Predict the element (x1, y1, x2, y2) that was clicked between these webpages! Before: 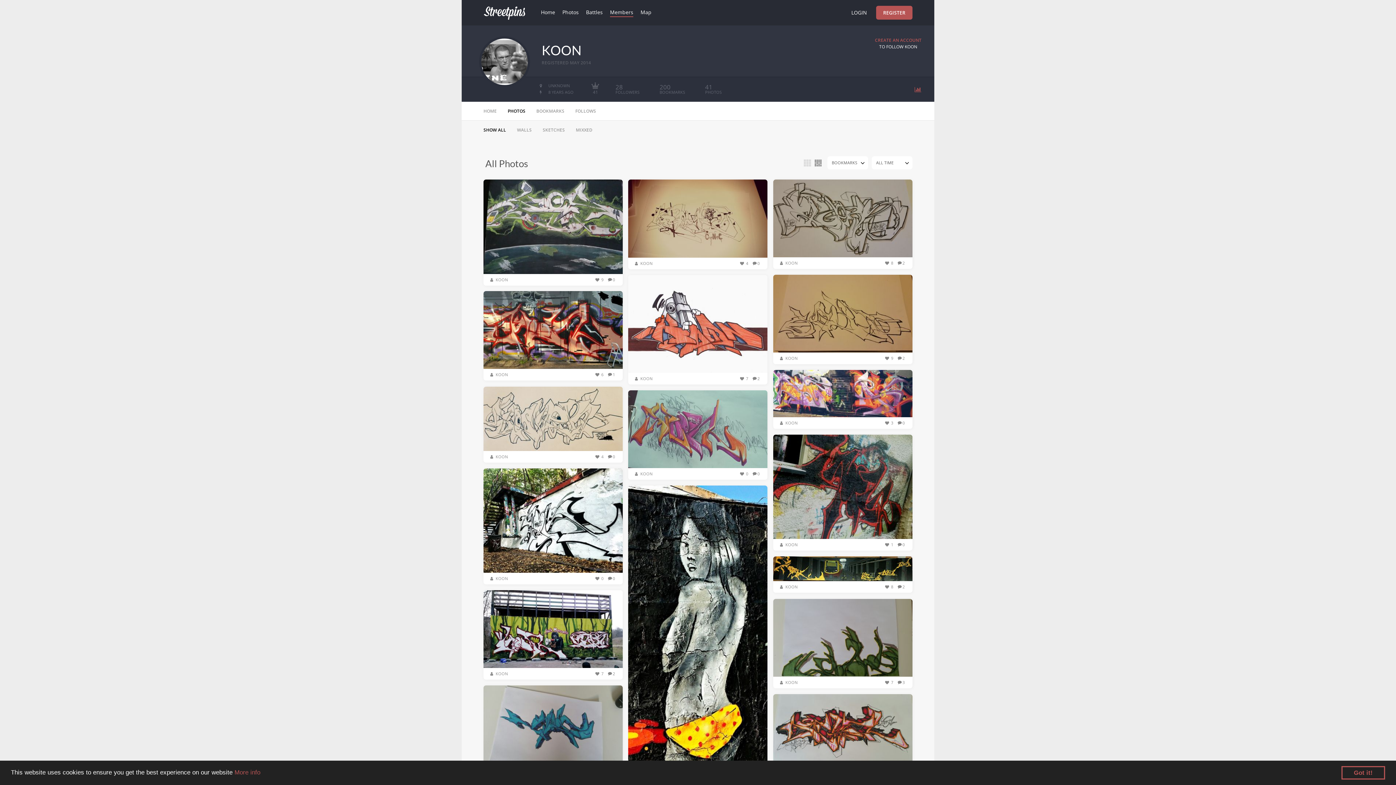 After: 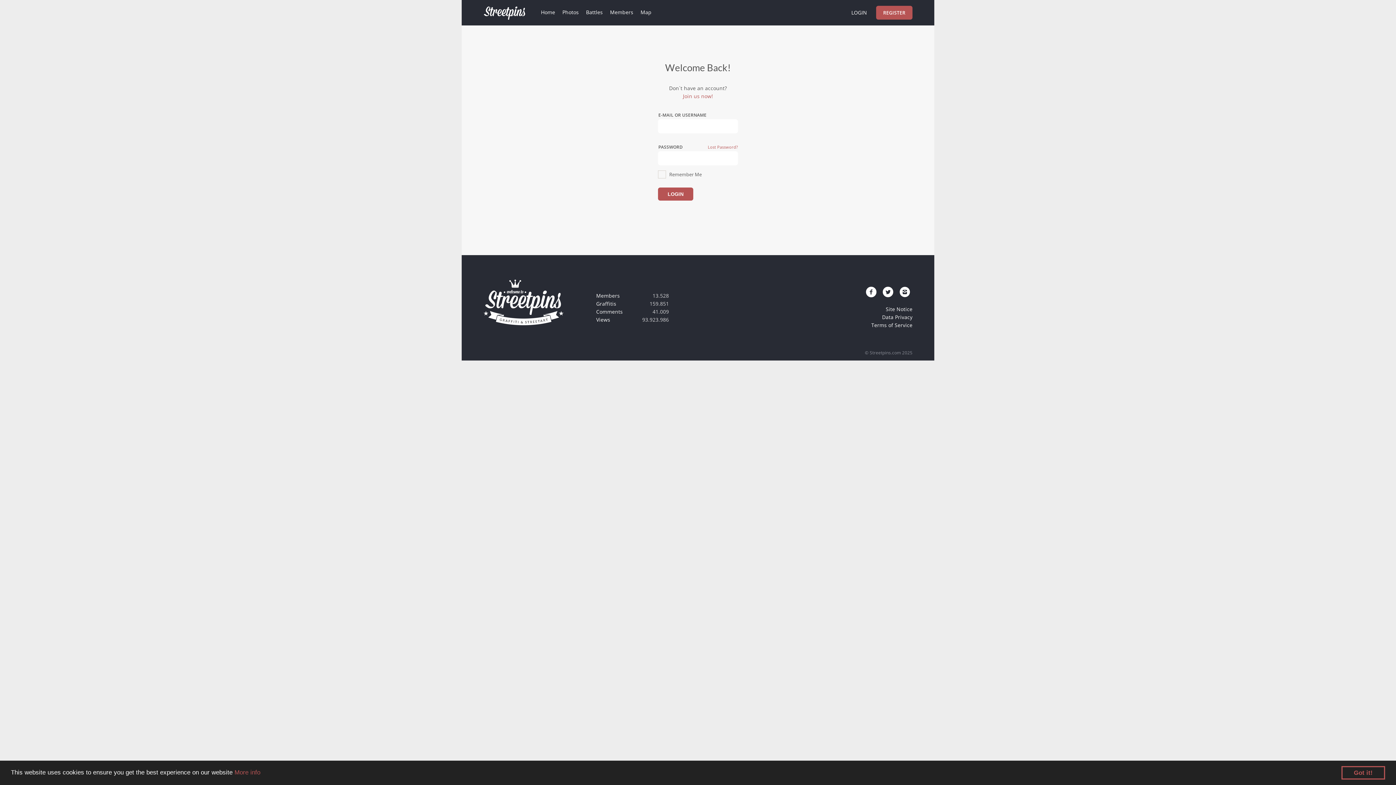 Action: bbox: (851, 8, 867, 16) label: LOGIN